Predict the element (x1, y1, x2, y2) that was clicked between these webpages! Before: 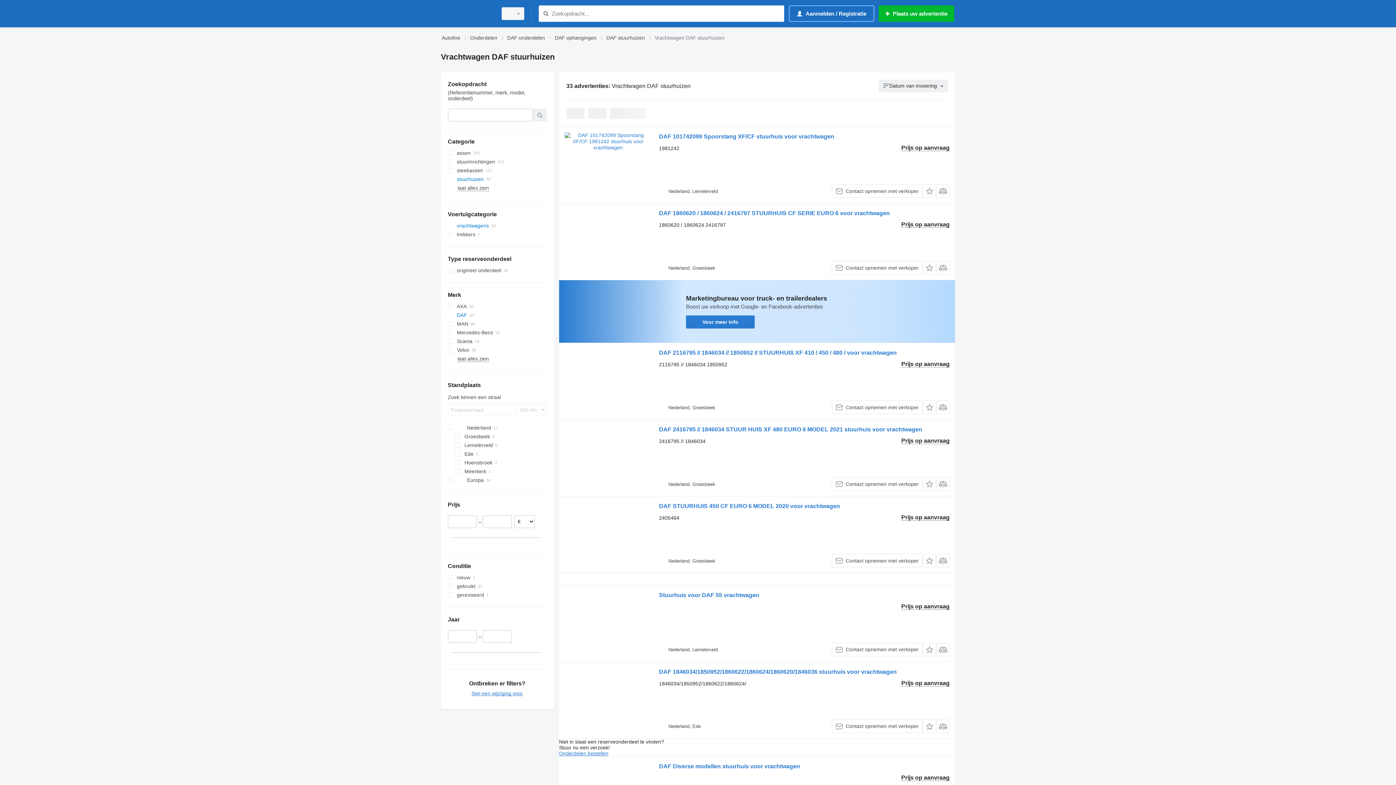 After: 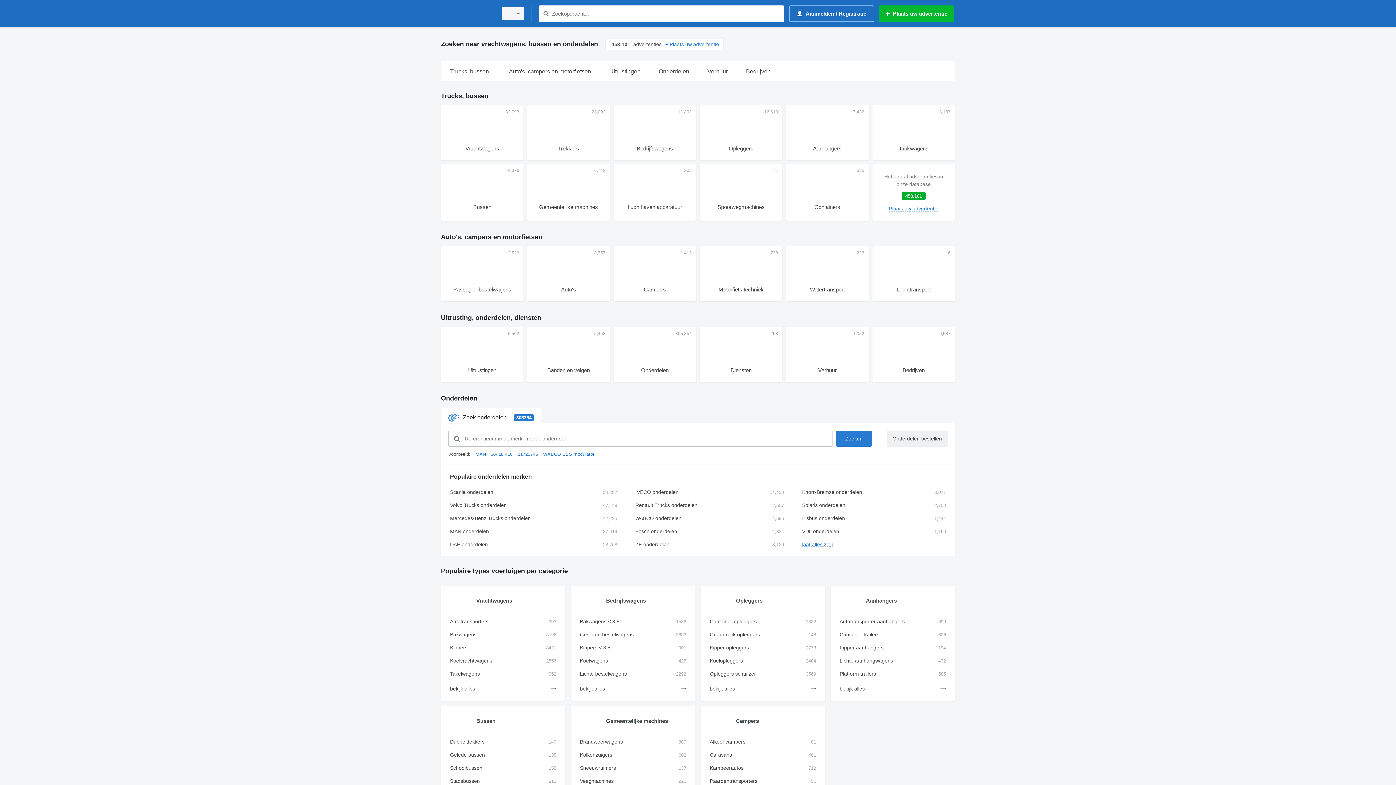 Action: bbox: (441, 1, 492, 25)